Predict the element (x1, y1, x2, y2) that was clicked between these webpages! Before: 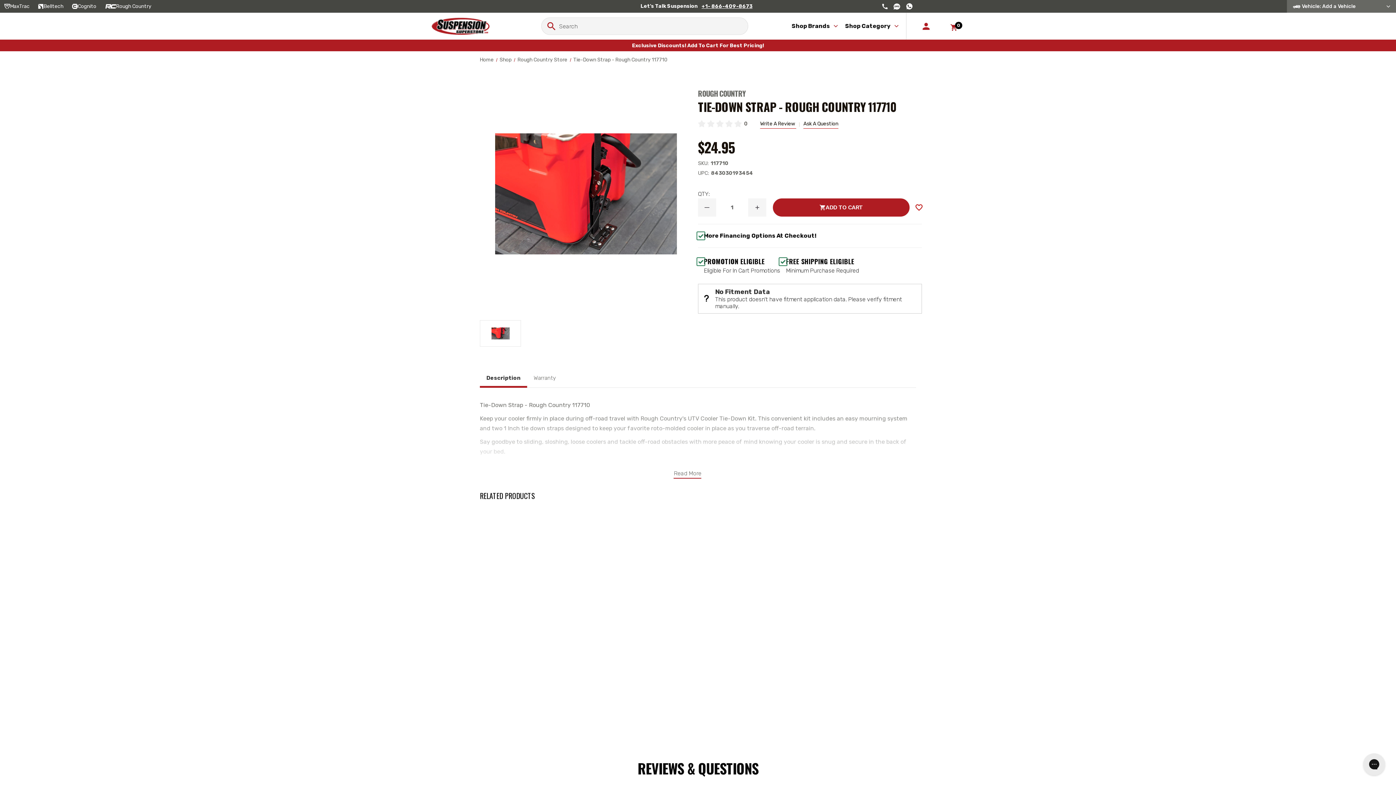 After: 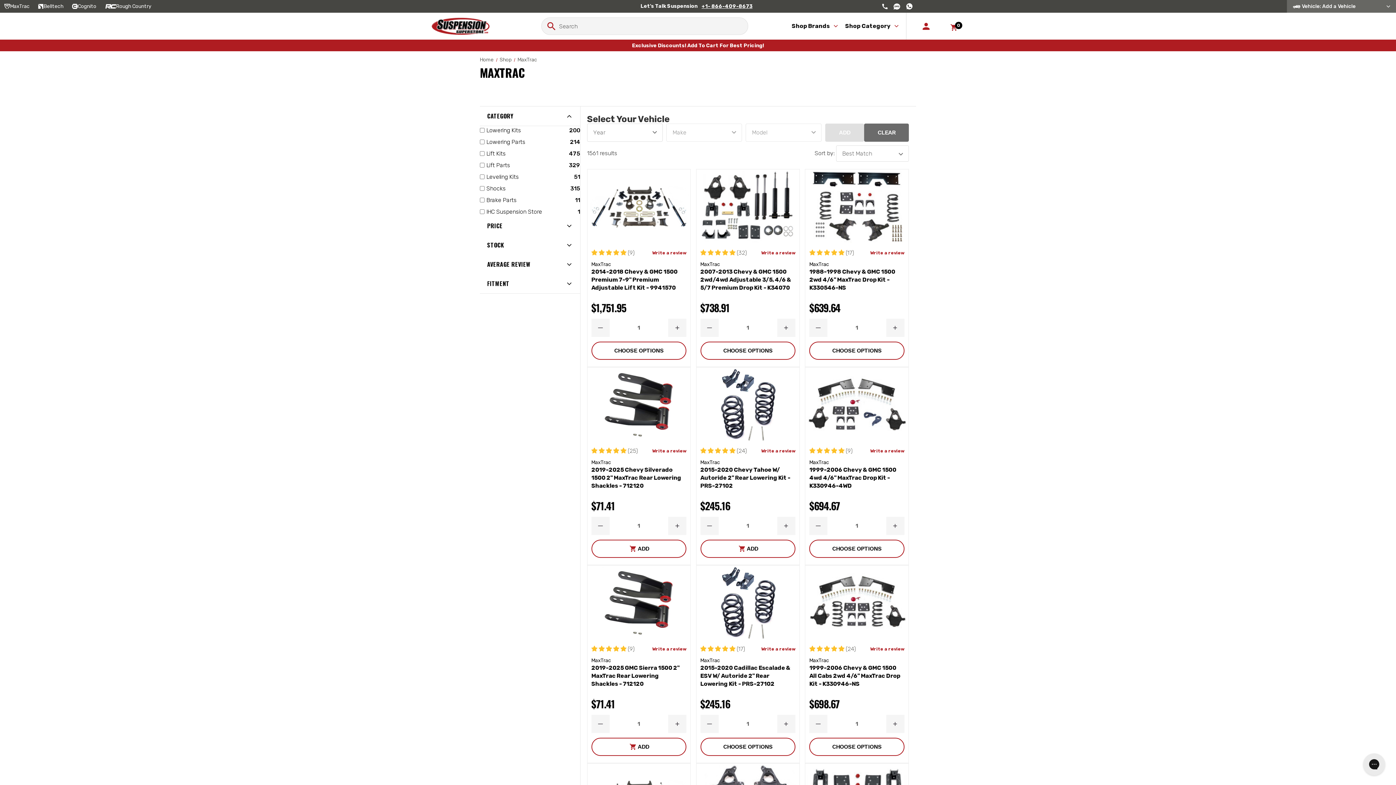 Action: bbox: (0, 0, 34, 12) label: MaxTrac